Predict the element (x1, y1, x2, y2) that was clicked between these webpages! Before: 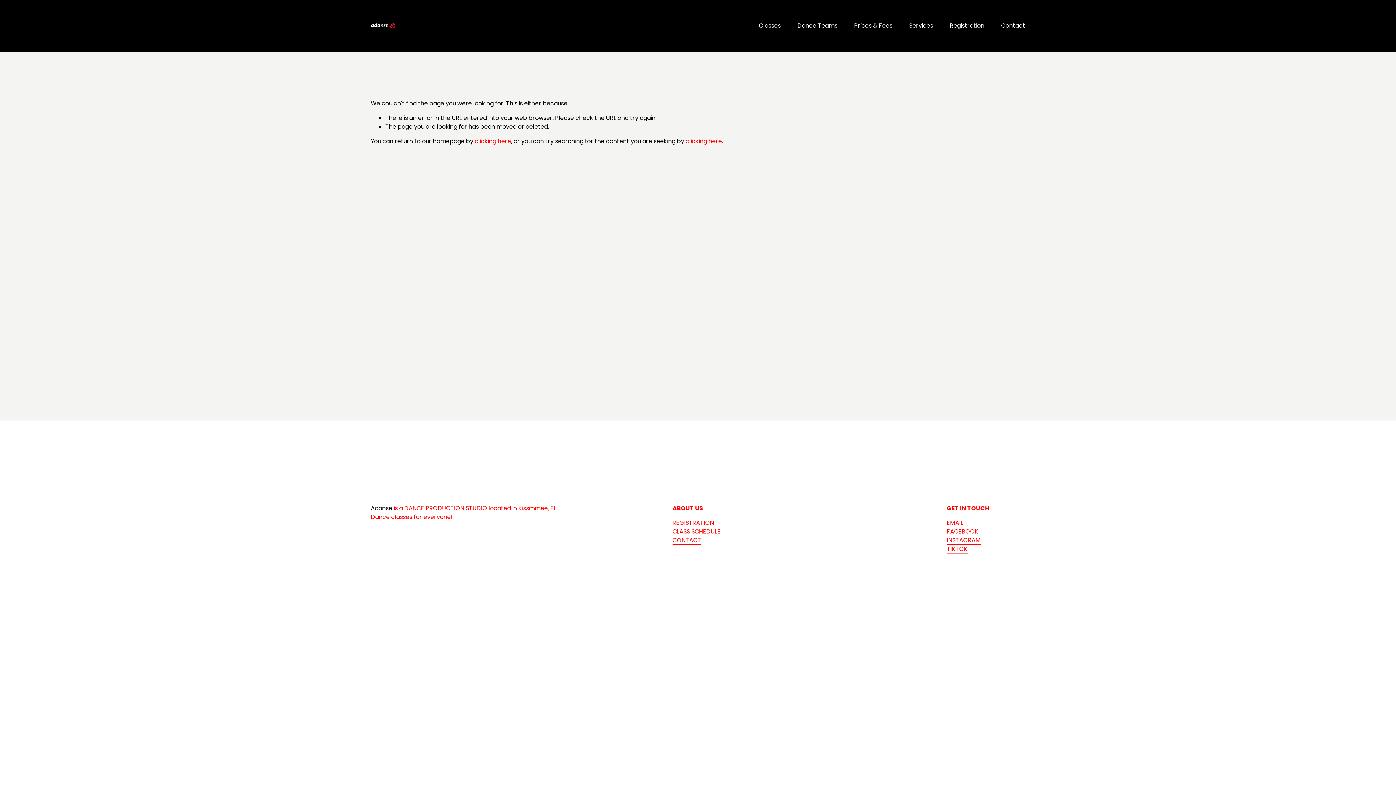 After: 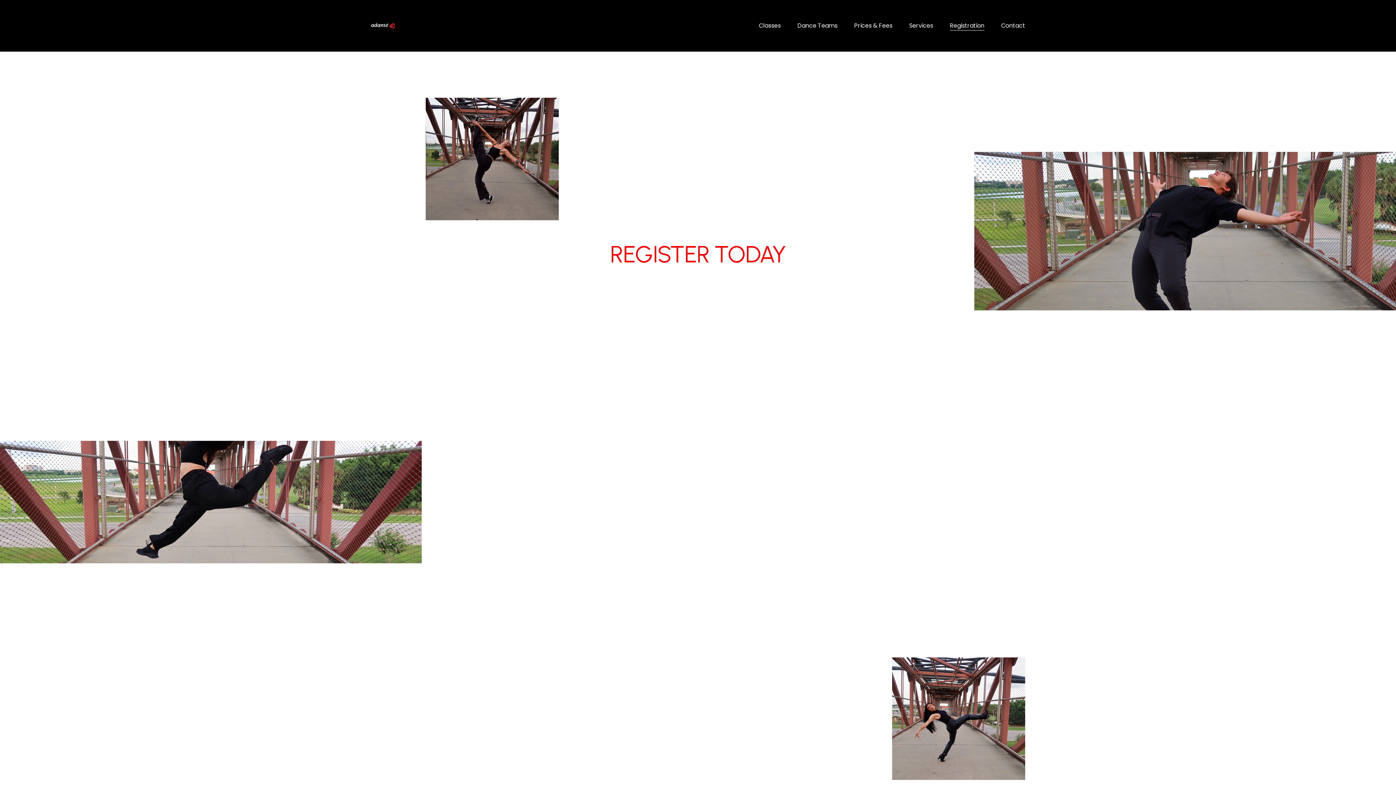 Action: label: REGISTRATION bbox: (672, 519, 714, 527)